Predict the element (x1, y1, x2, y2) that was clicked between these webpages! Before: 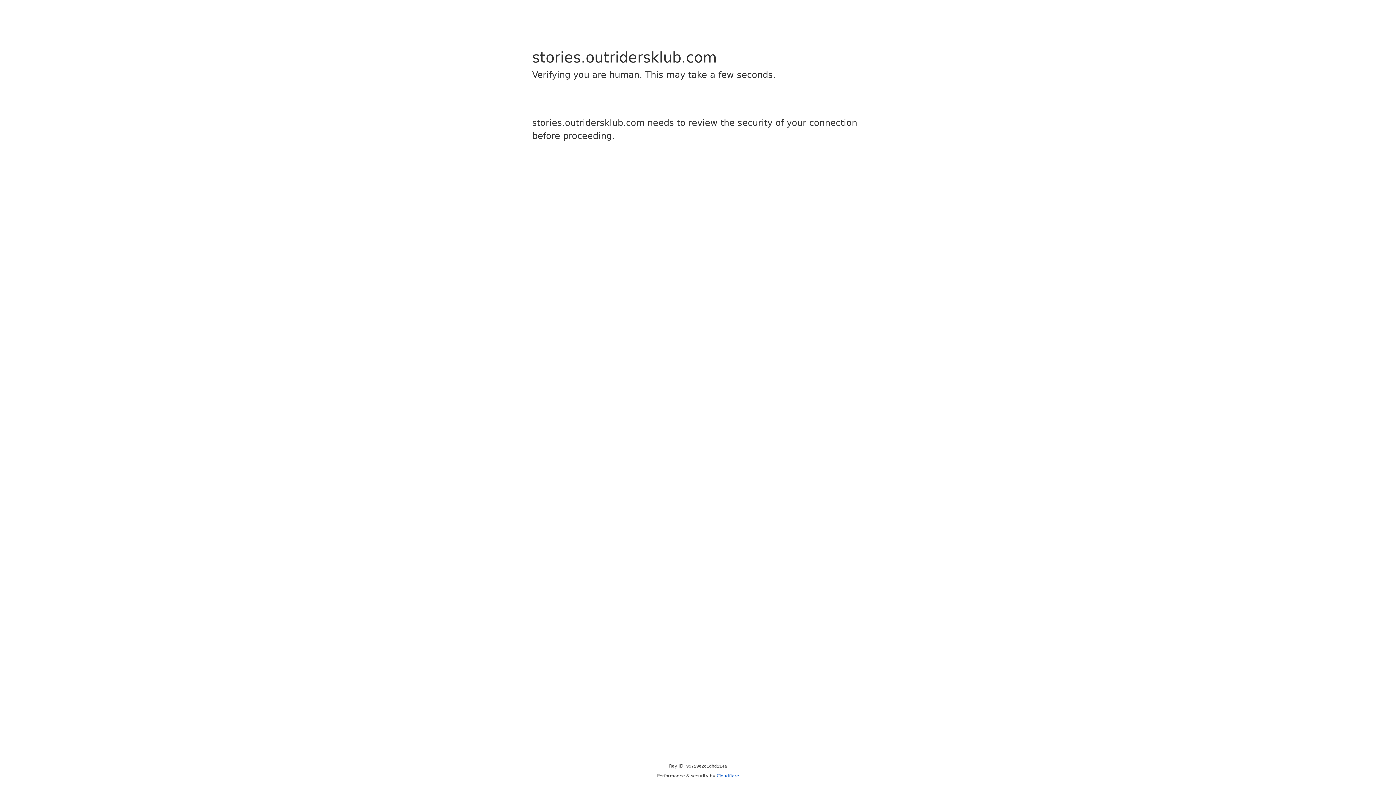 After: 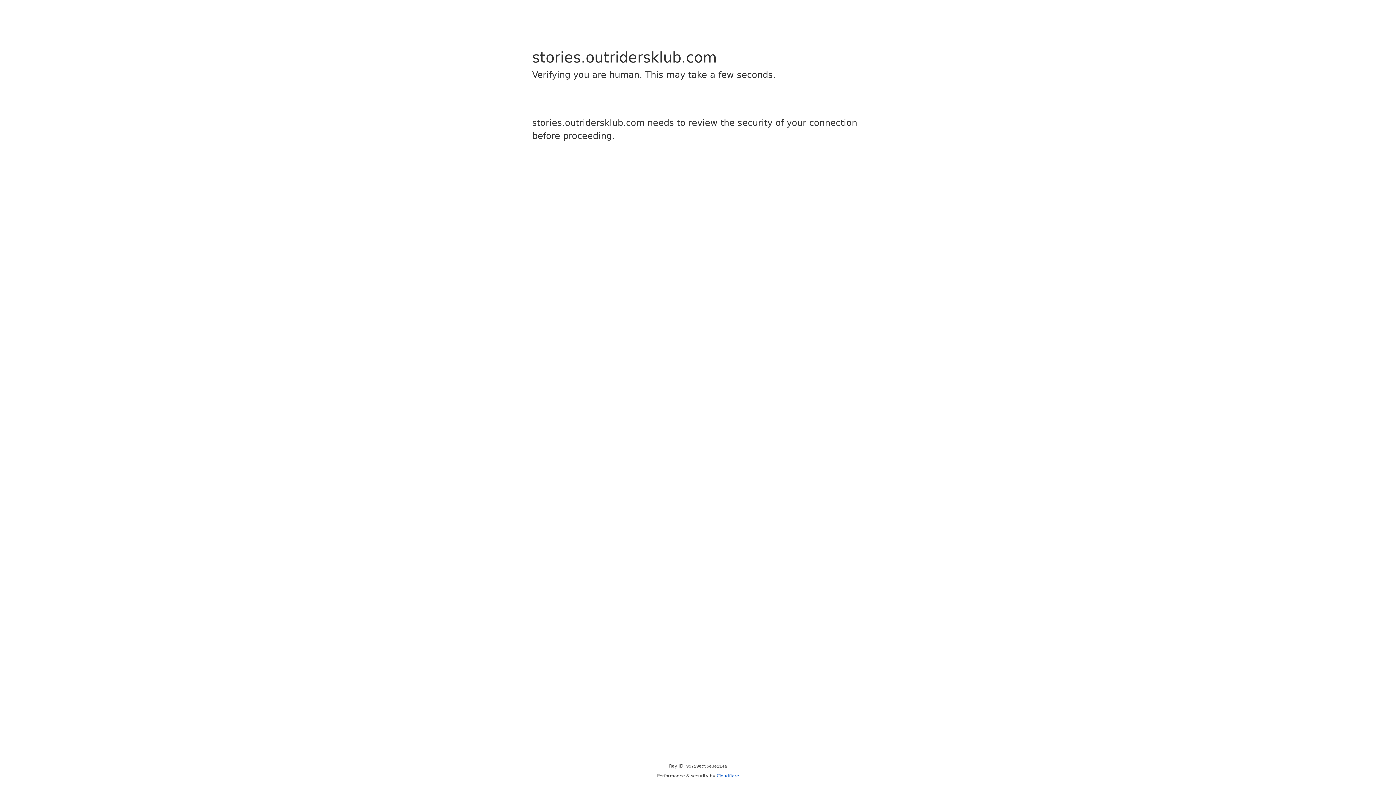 Action: label: Cloudflare bbox: (716, 773, 739, 778)